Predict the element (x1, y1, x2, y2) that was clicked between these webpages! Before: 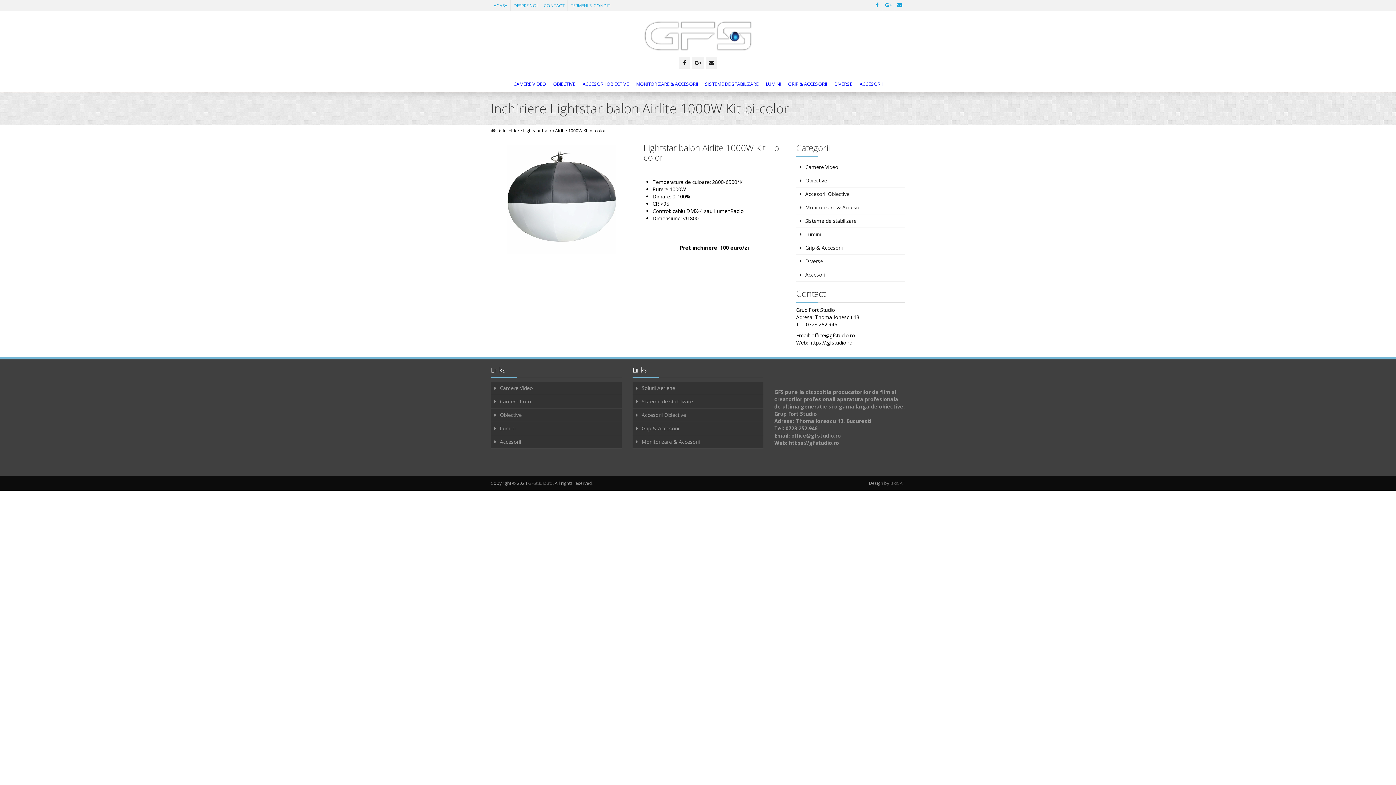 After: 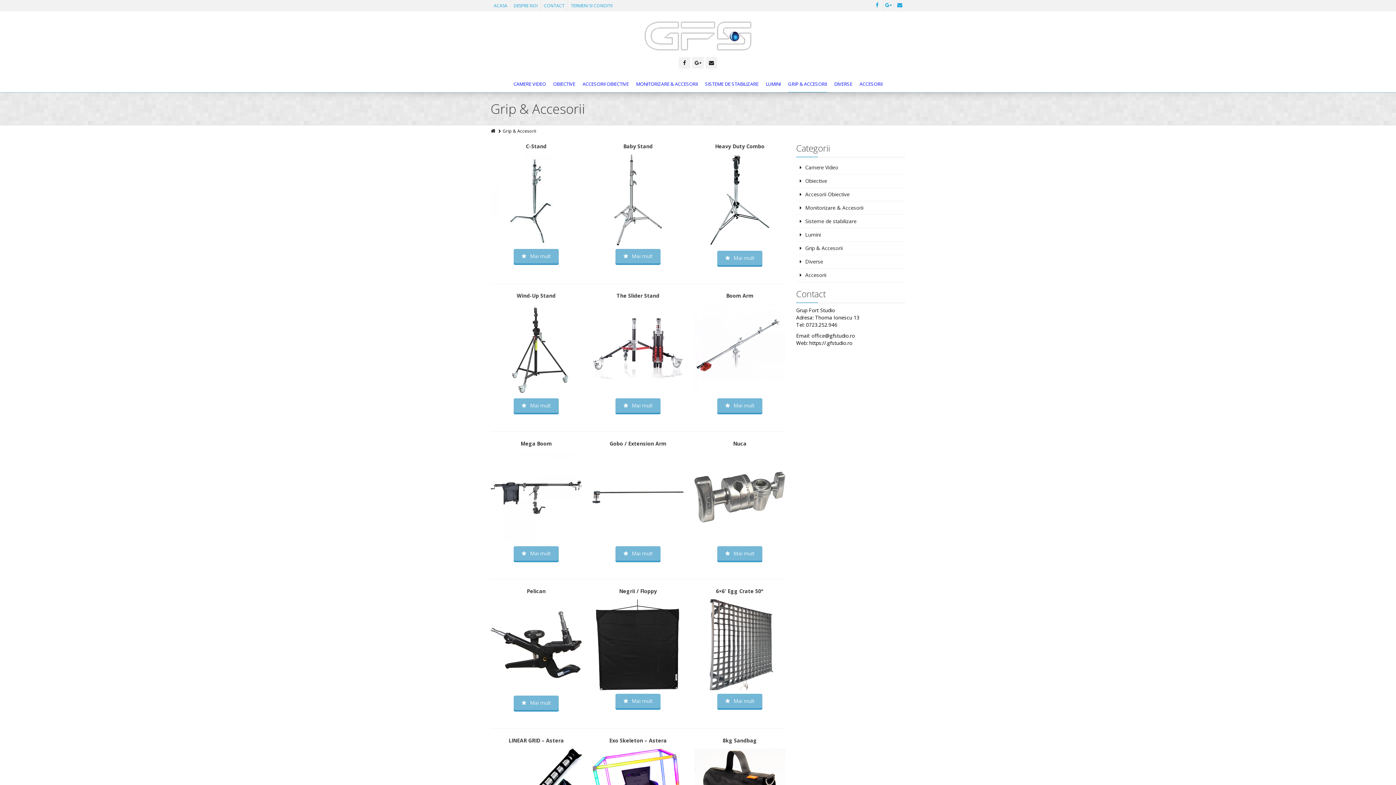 Action: label: Grip & Accesorii bbox: (796, 241, 905, 254)